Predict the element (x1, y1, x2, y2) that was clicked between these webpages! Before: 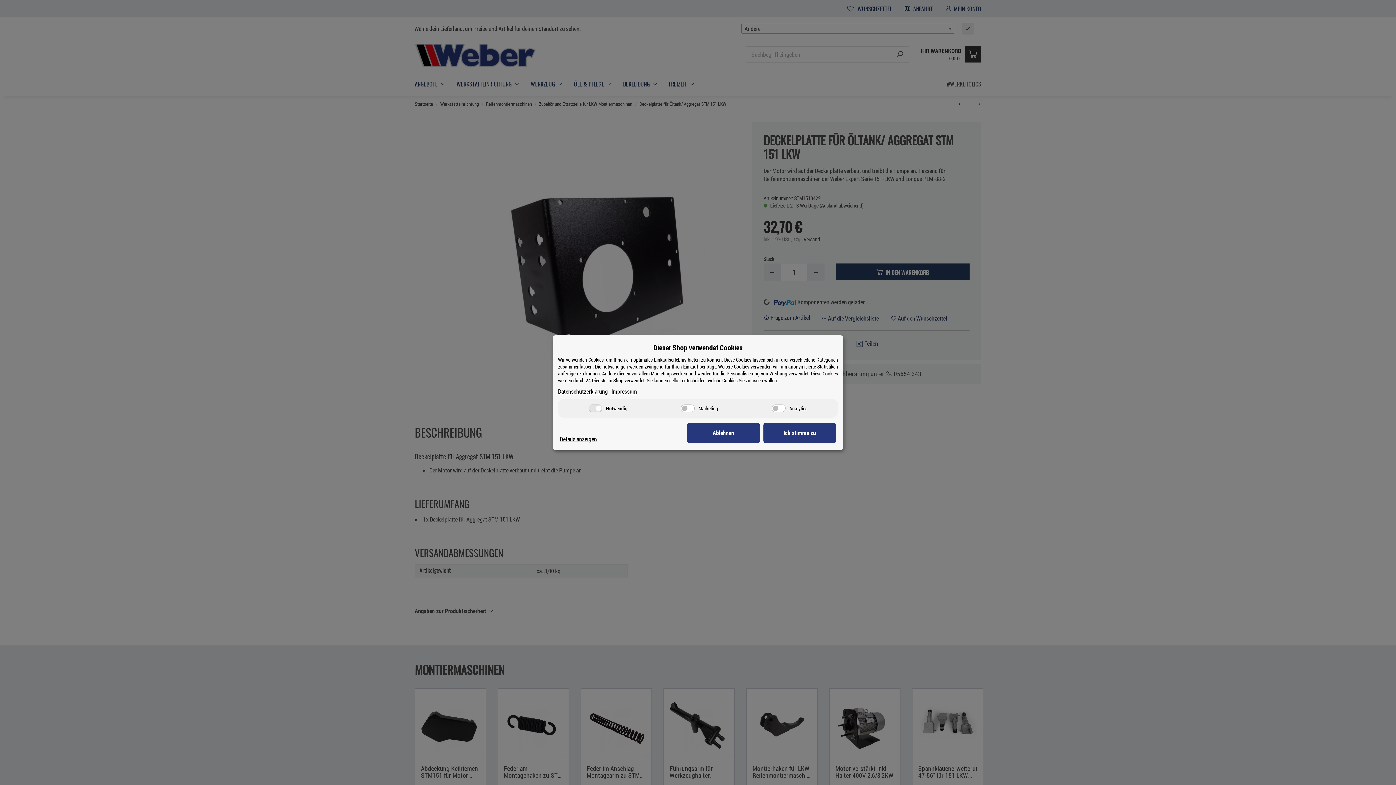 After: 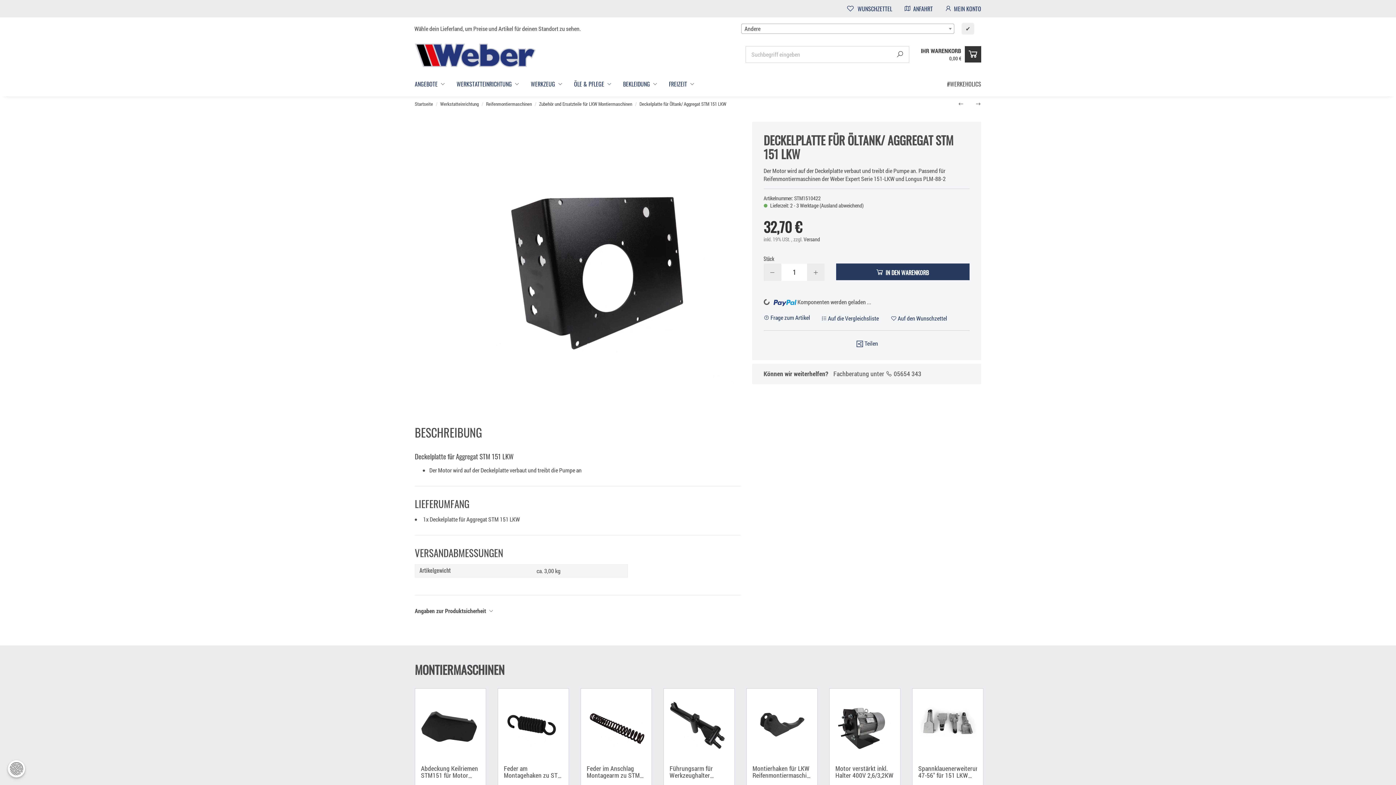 Action: bbox: (763, 423, 836, 443) label: Ich stimme zu